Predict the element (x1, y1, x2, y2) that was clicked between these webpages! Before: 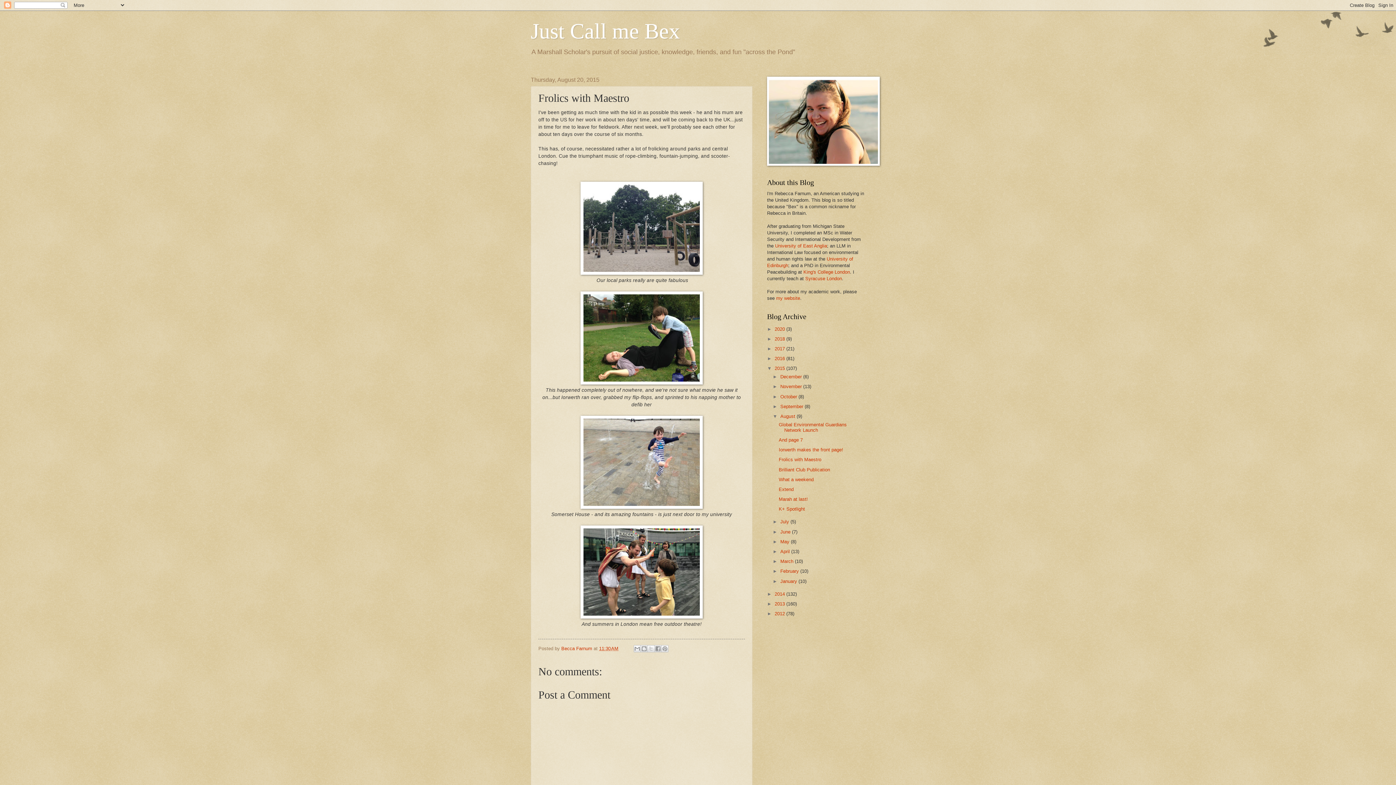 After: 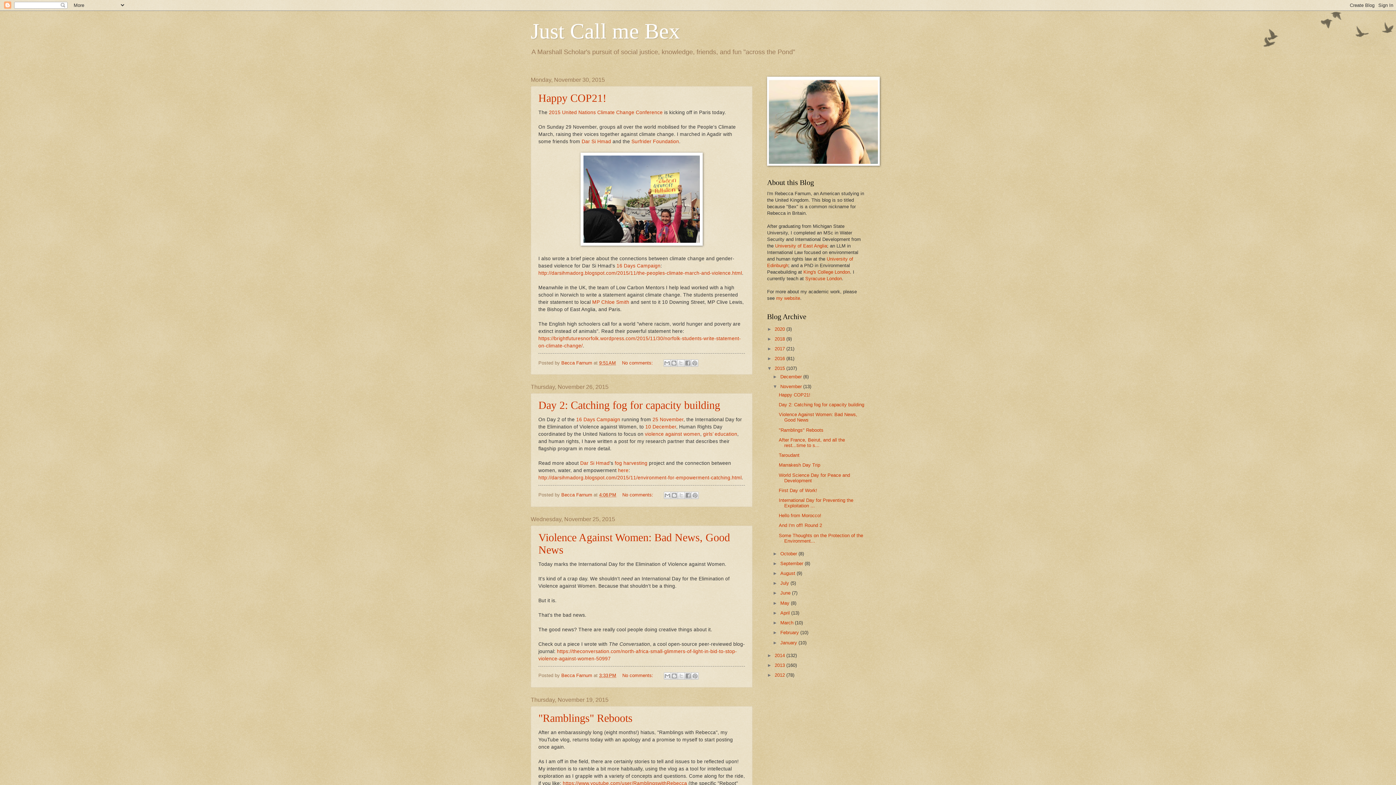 Action: label: November  bbox: (780, 384, 803, 389)